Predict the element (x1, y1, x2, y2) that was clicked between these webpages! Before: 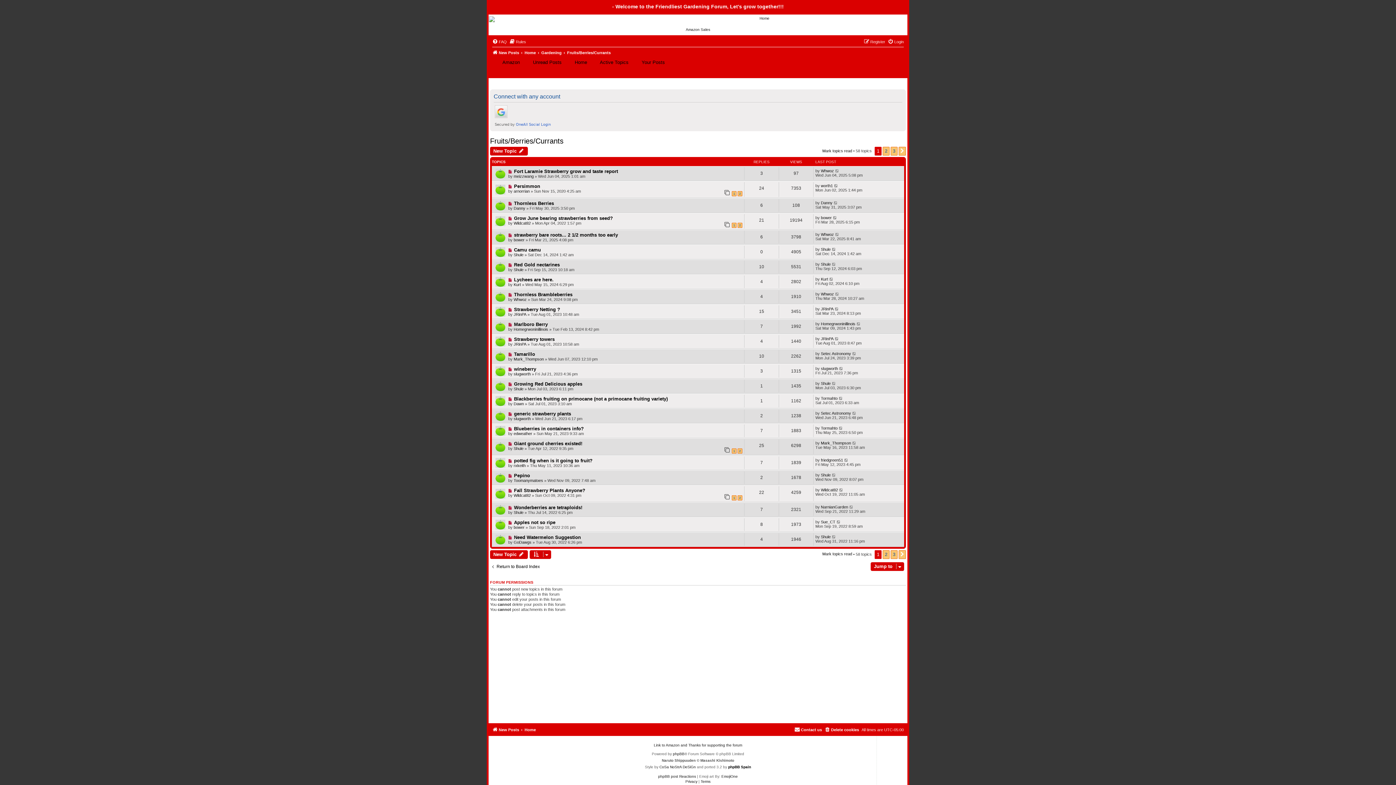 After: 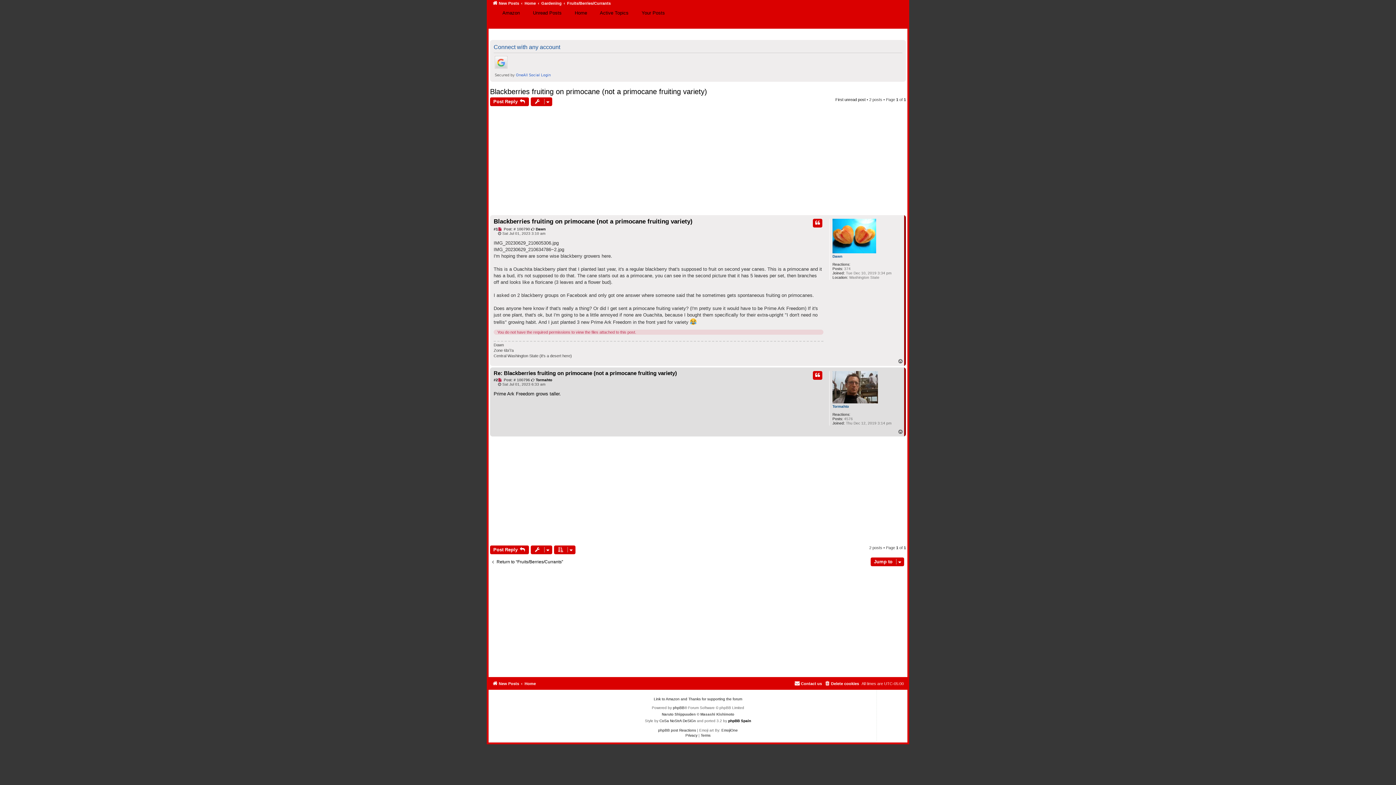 Action: bbox: (838, 396, 843, 400)